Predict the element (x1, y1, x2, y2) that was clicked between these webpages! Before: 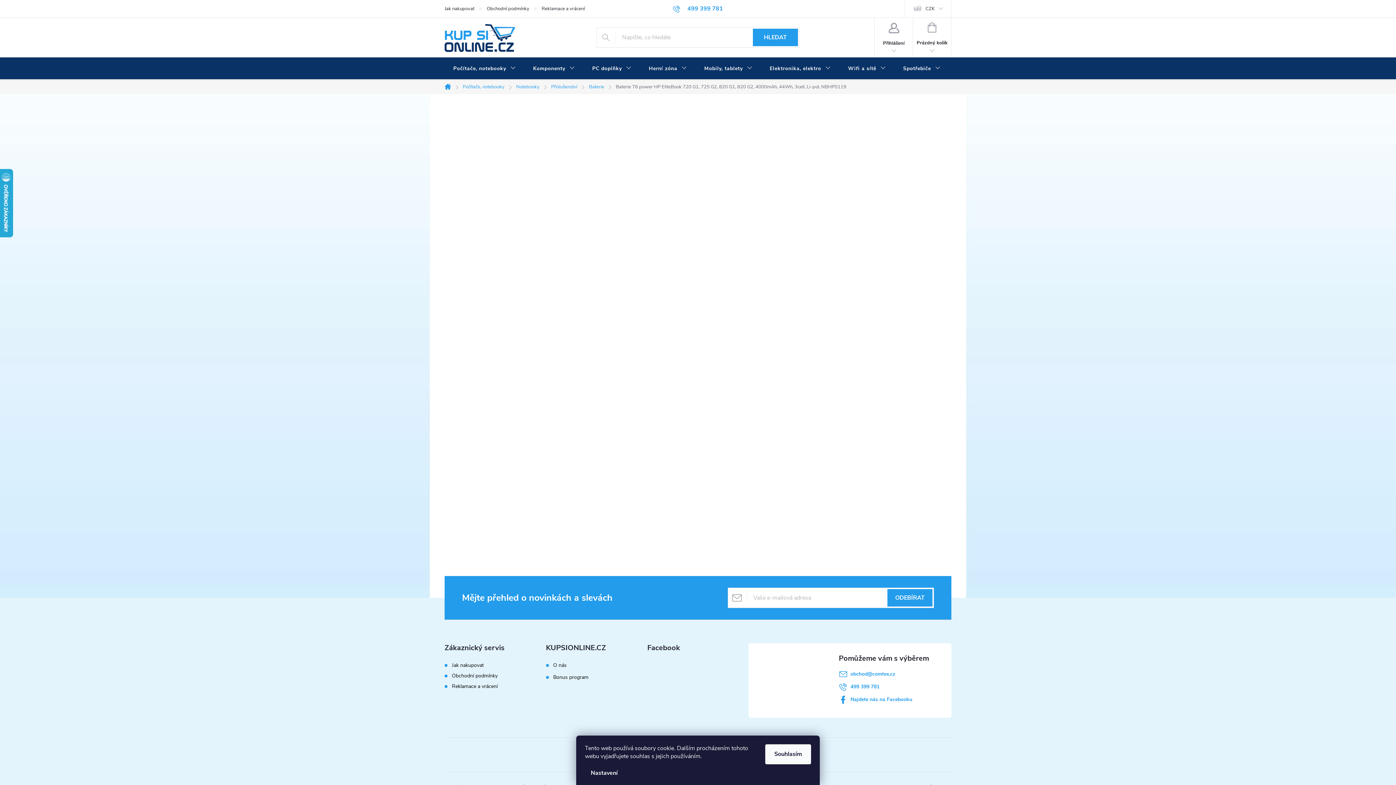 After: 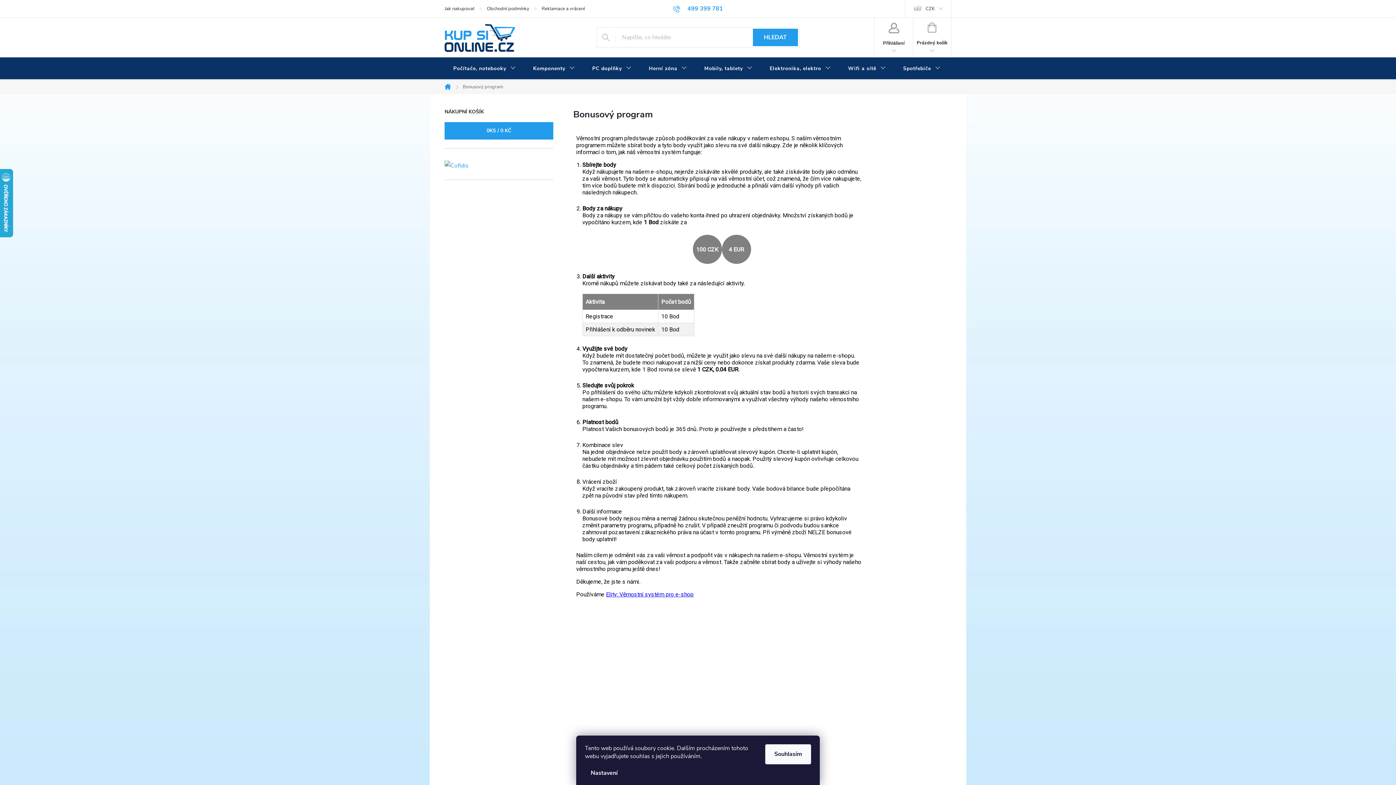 Action: bbox: (553, 674, 588, 680) label: Bonus program